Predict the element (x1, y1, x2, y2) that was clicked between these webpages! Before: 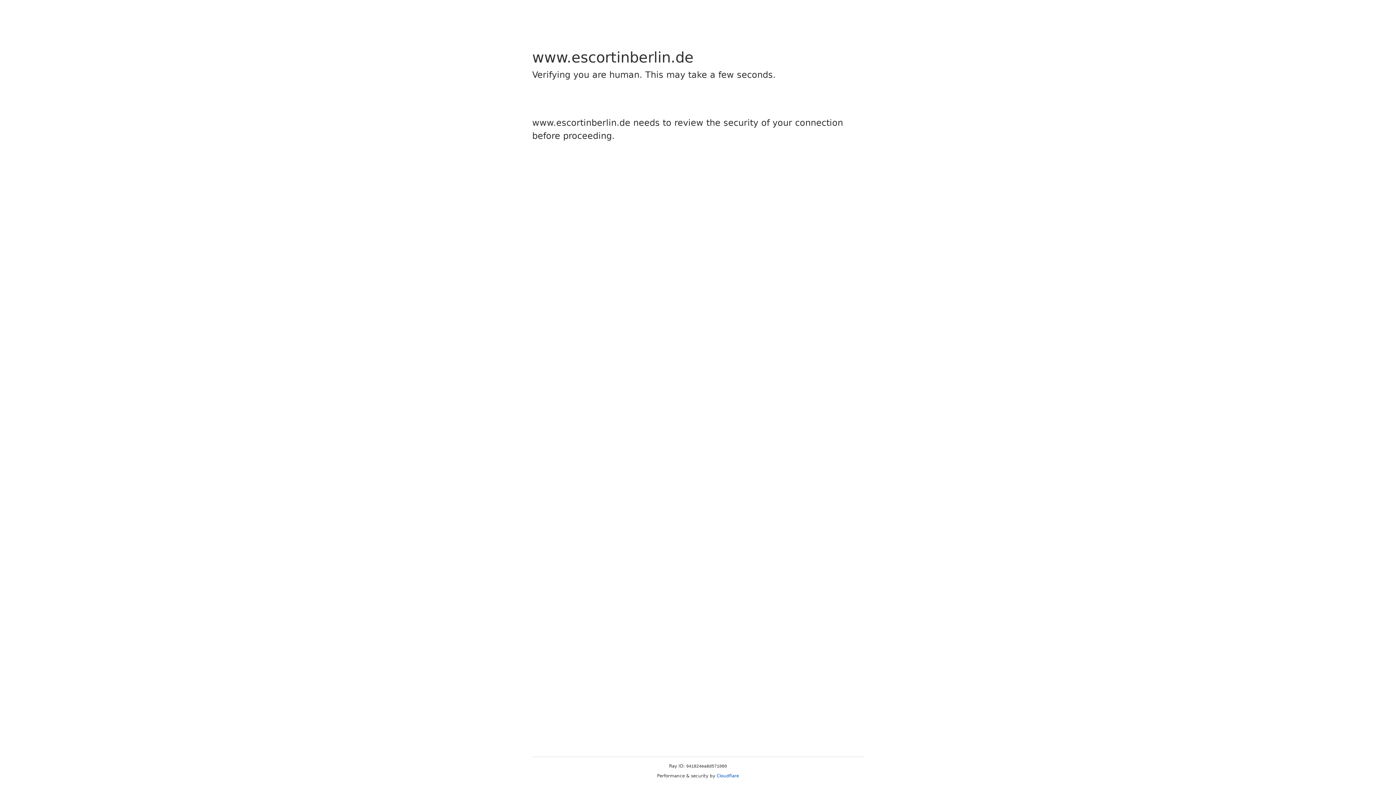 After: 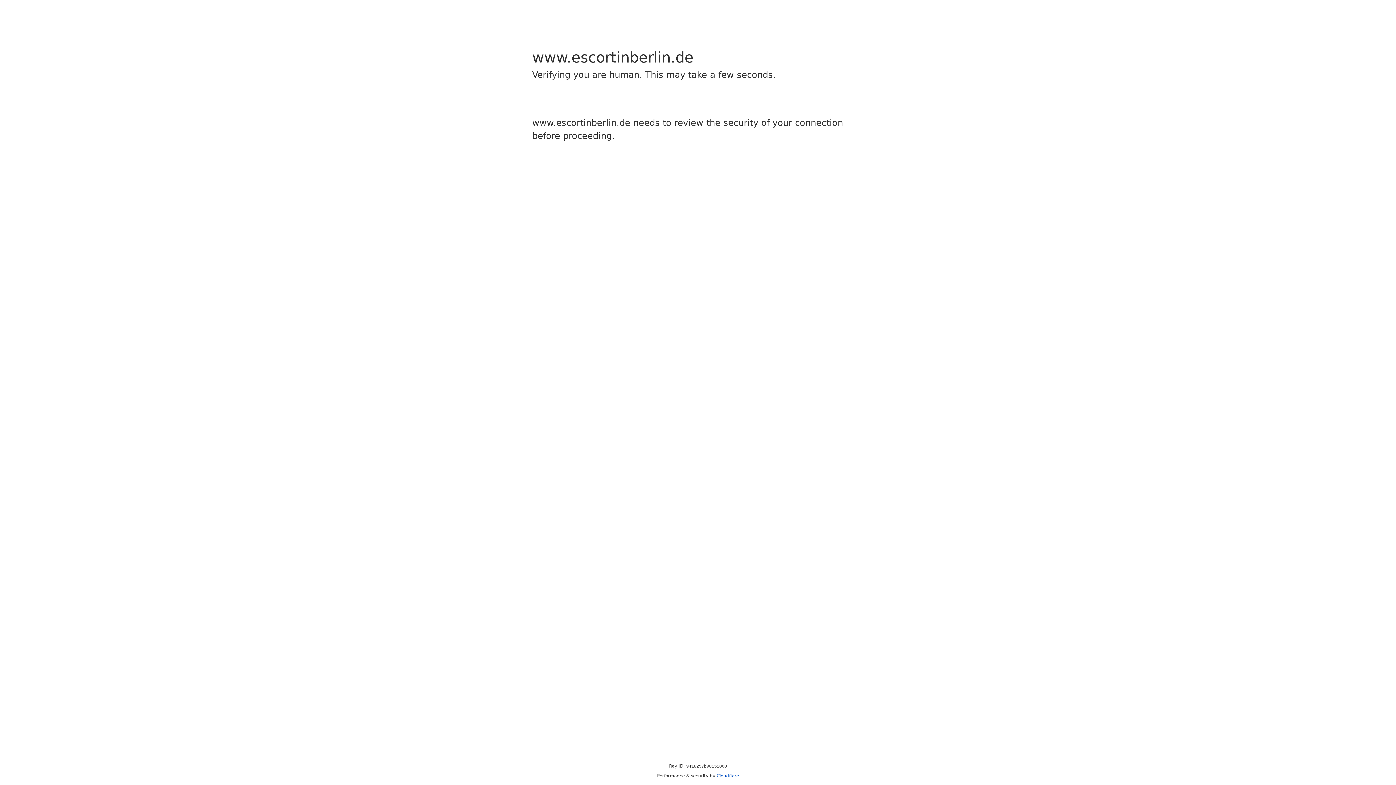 Action: bbox: (716, 773, 739, 778) label: Cloudflare